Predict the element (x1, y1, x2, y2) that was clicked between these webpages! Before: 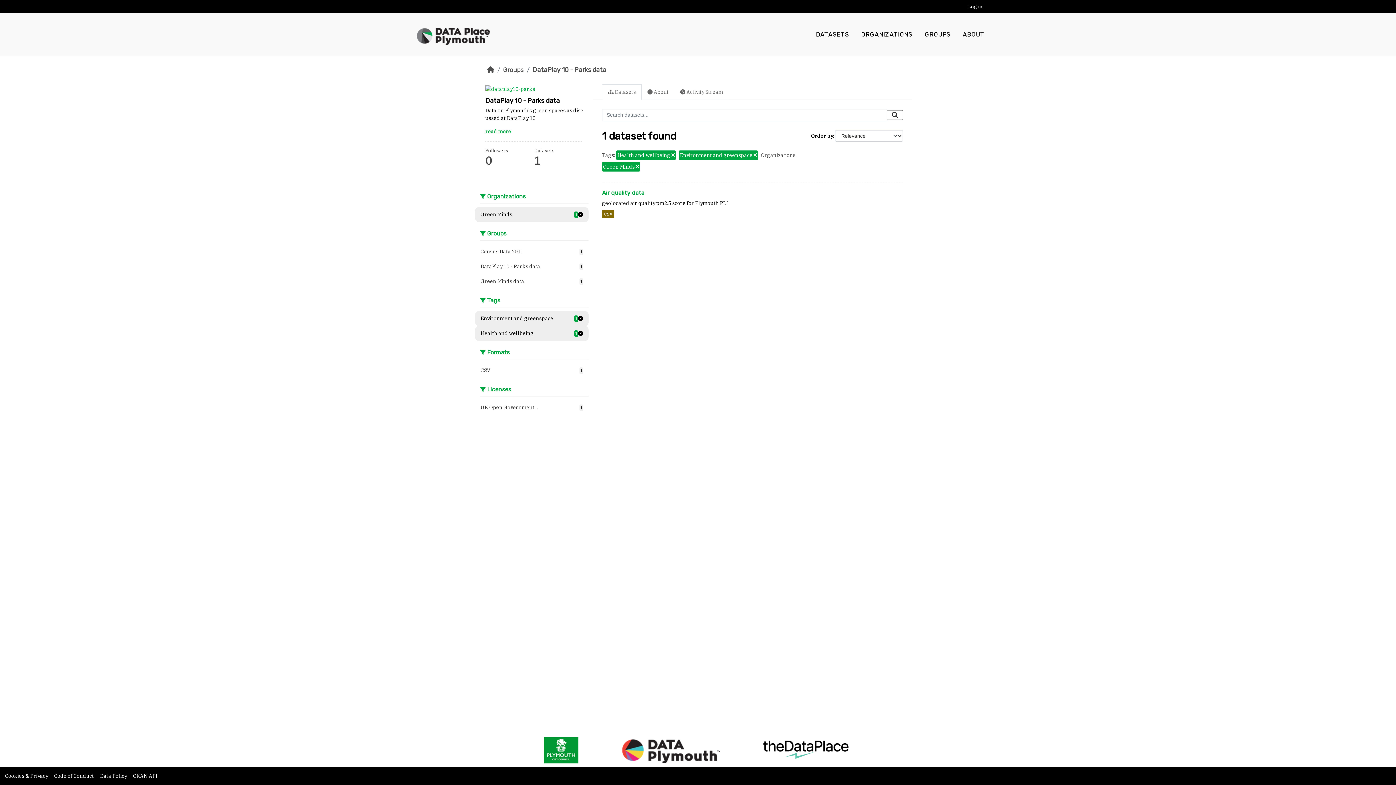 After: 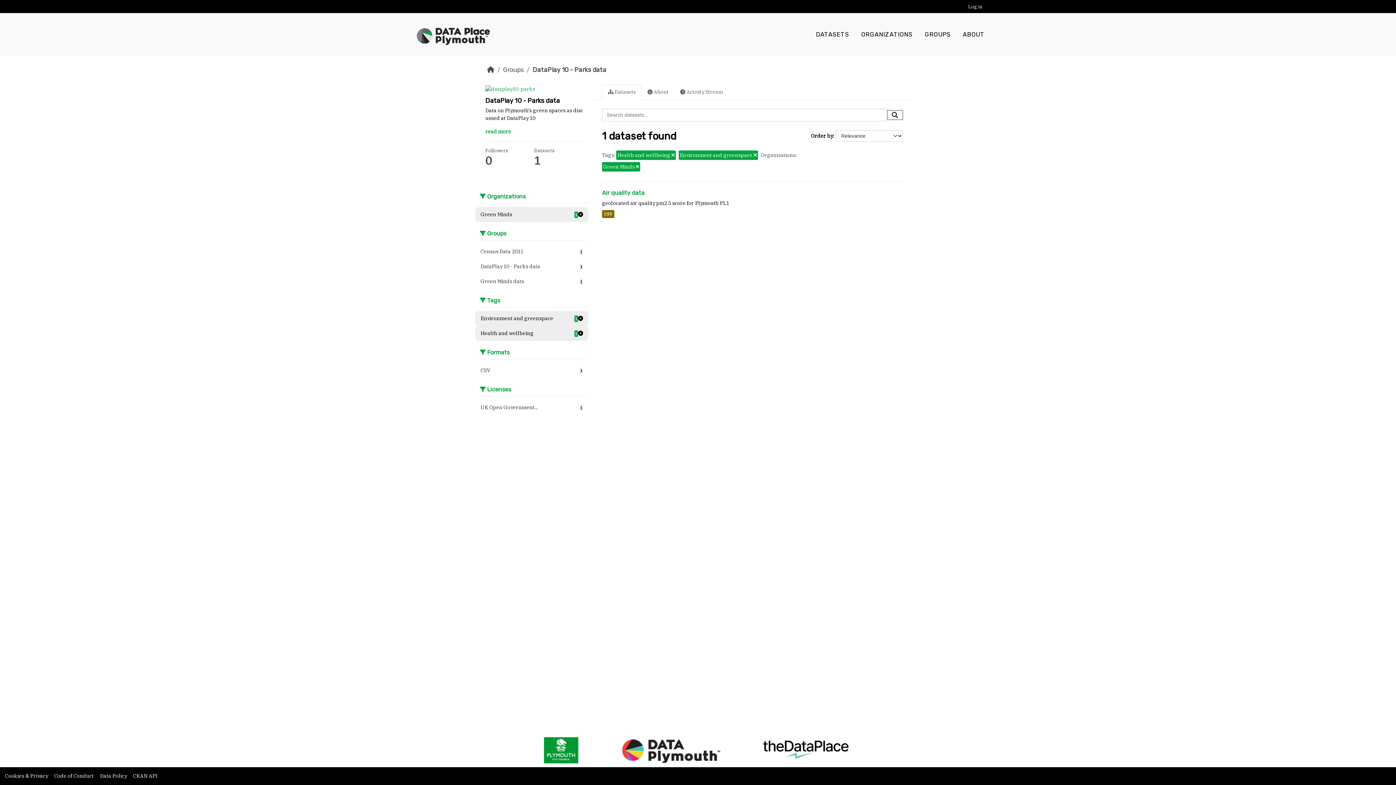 Action: bbox: (485, 85, 583, 93)